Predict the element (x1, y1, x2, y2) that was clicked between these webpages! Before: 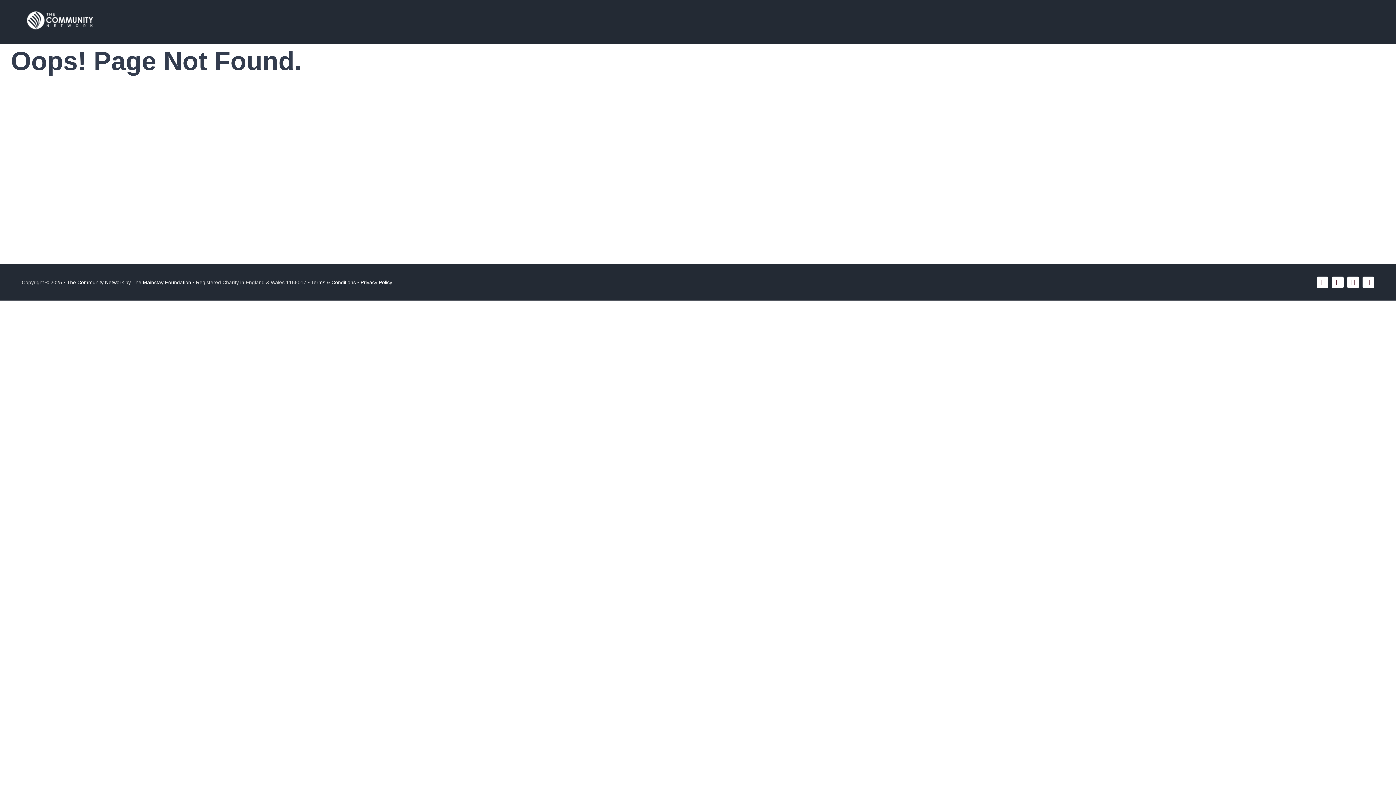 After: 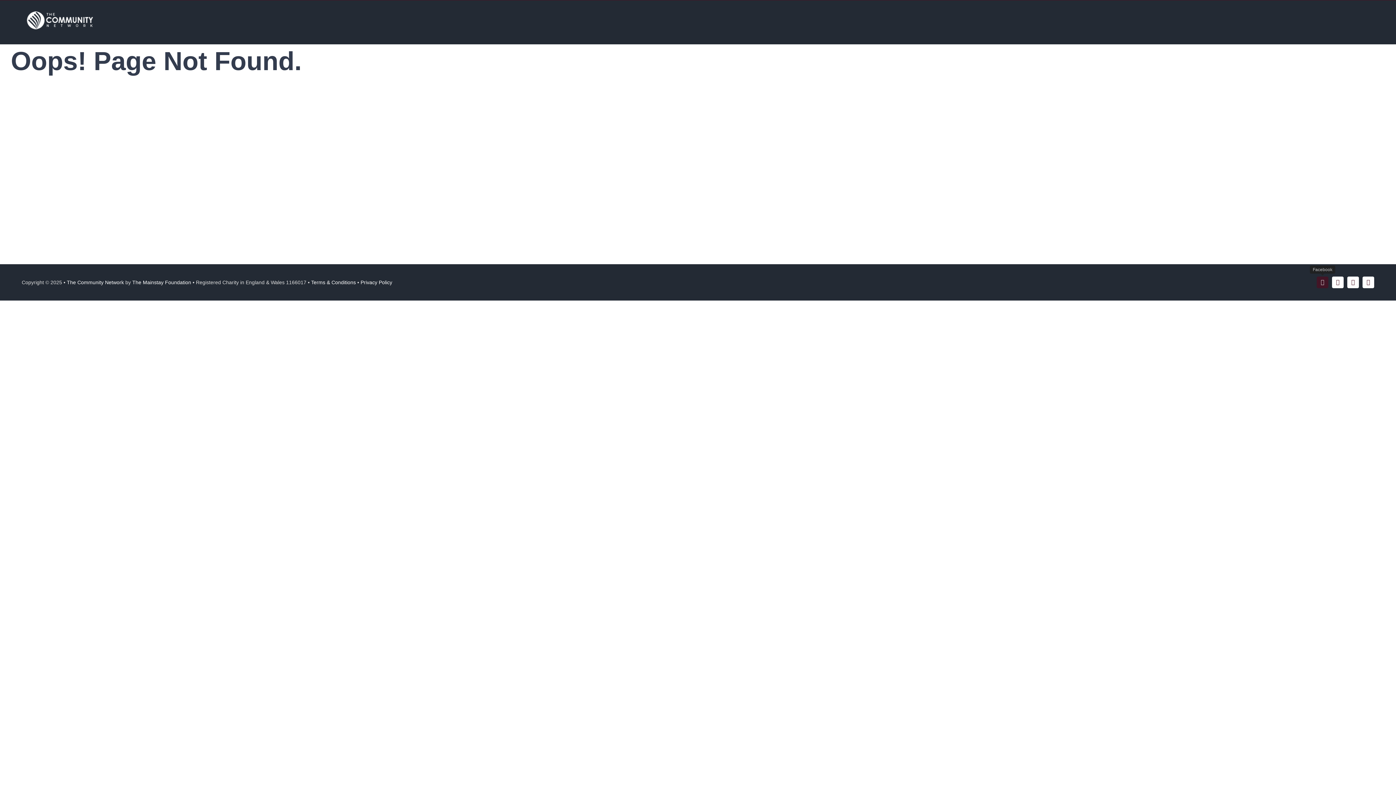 Action: label: facebook bbox: (1317, 276, 1328, 288)